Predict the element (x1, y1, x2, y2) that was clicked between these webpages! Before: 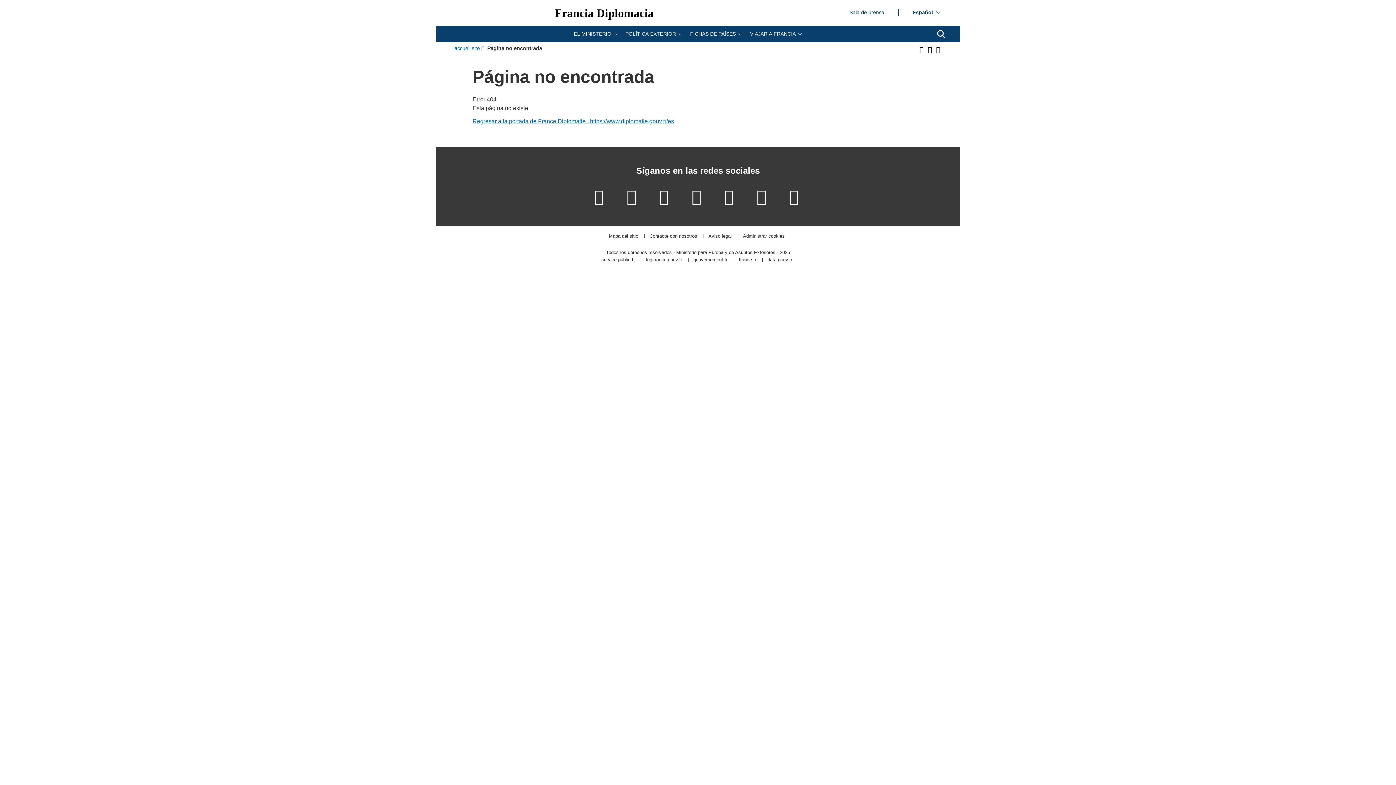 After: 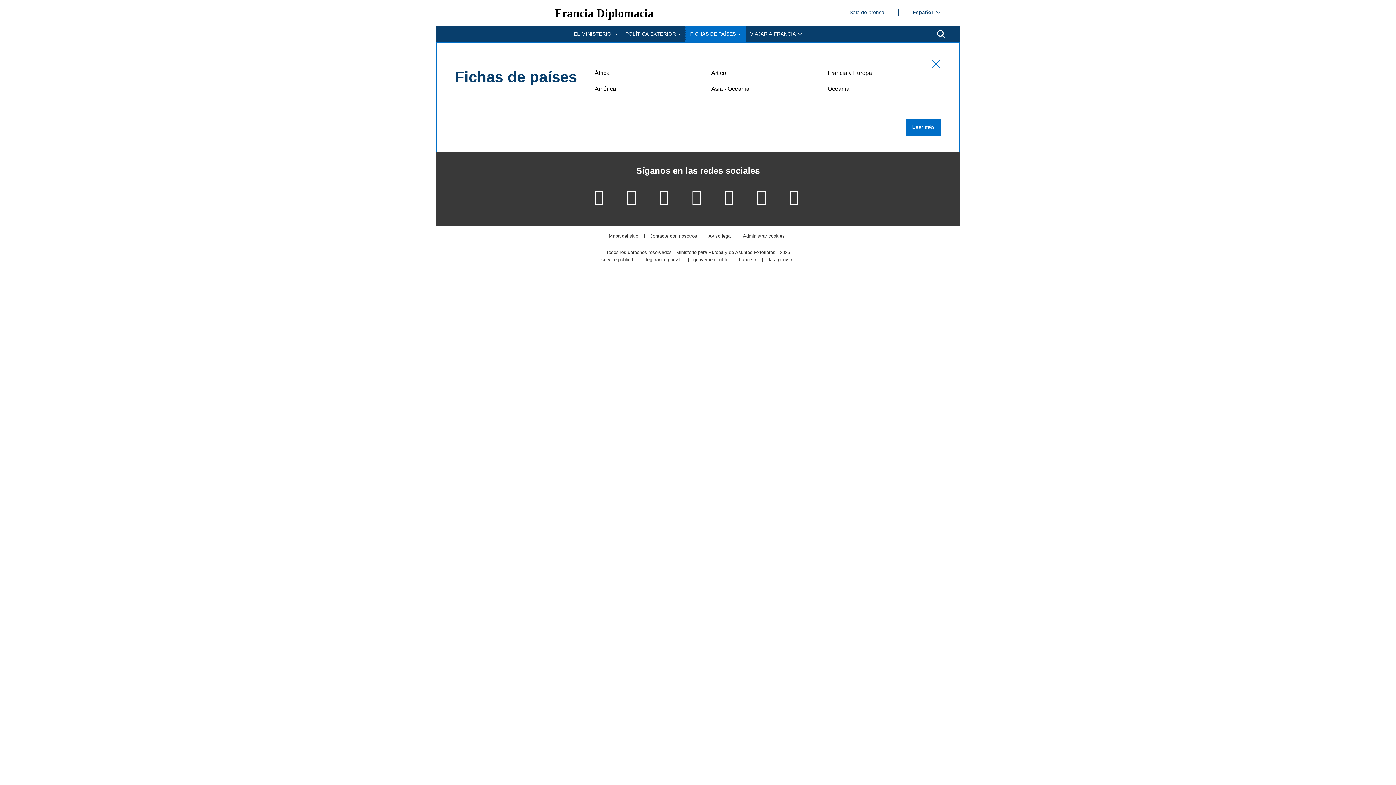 Action: label: FICHAS DE PAÍSES bbox: (685, 26, 745, 42)